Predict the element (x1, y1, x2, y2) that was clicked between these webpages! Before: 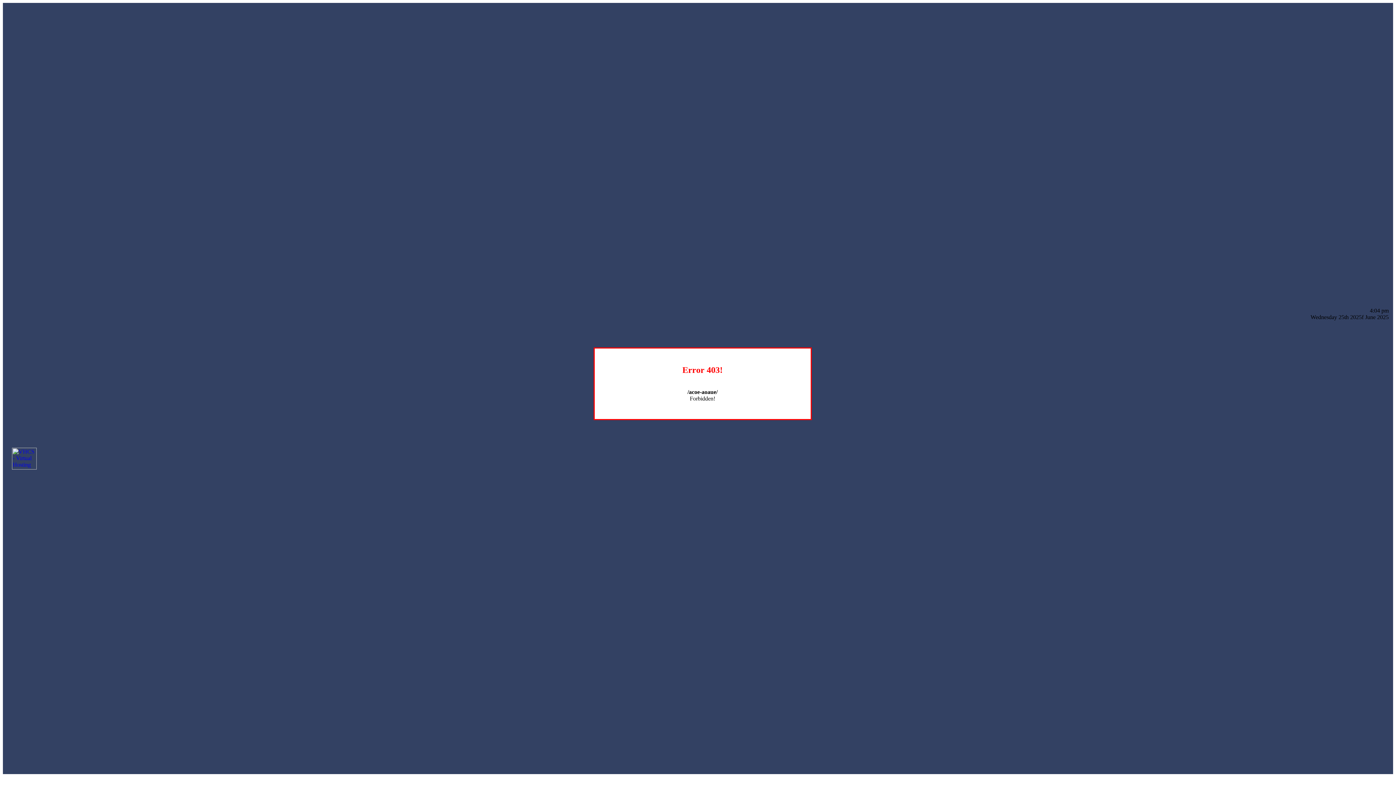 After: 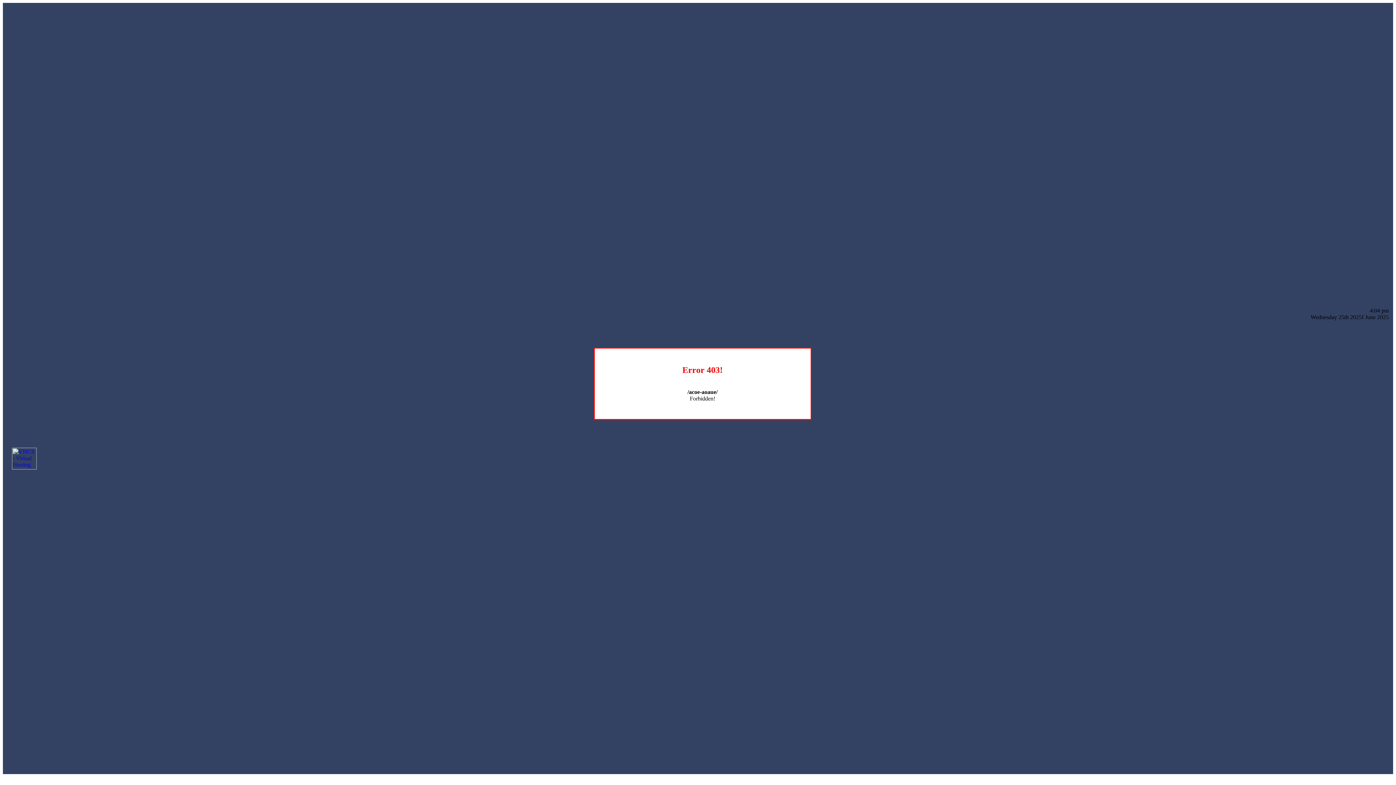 Action: bbox: (12, 464, 36, 470)